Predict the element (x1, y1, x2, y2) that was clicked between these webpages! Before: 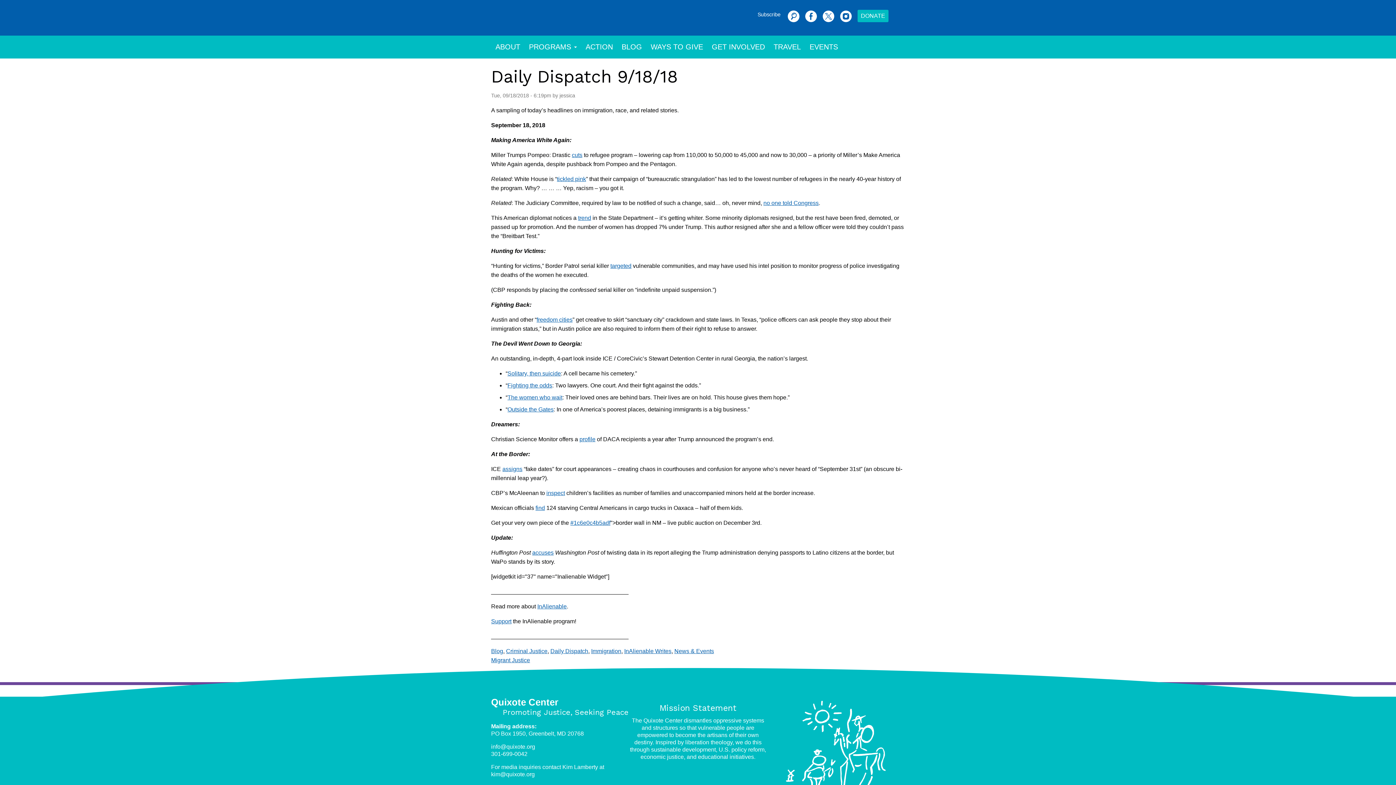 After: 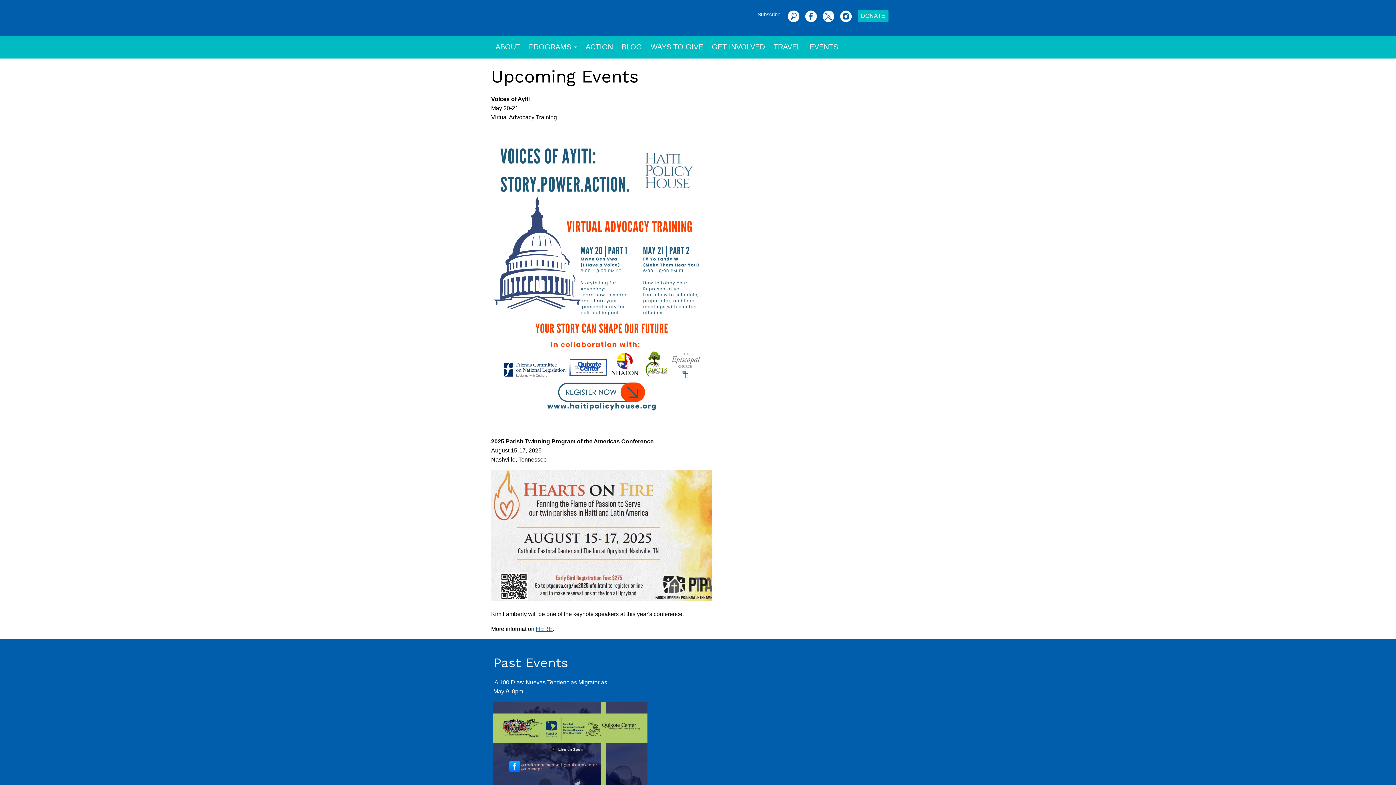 Action: bbox: (805, 35, 842, 58) label: EVENTS